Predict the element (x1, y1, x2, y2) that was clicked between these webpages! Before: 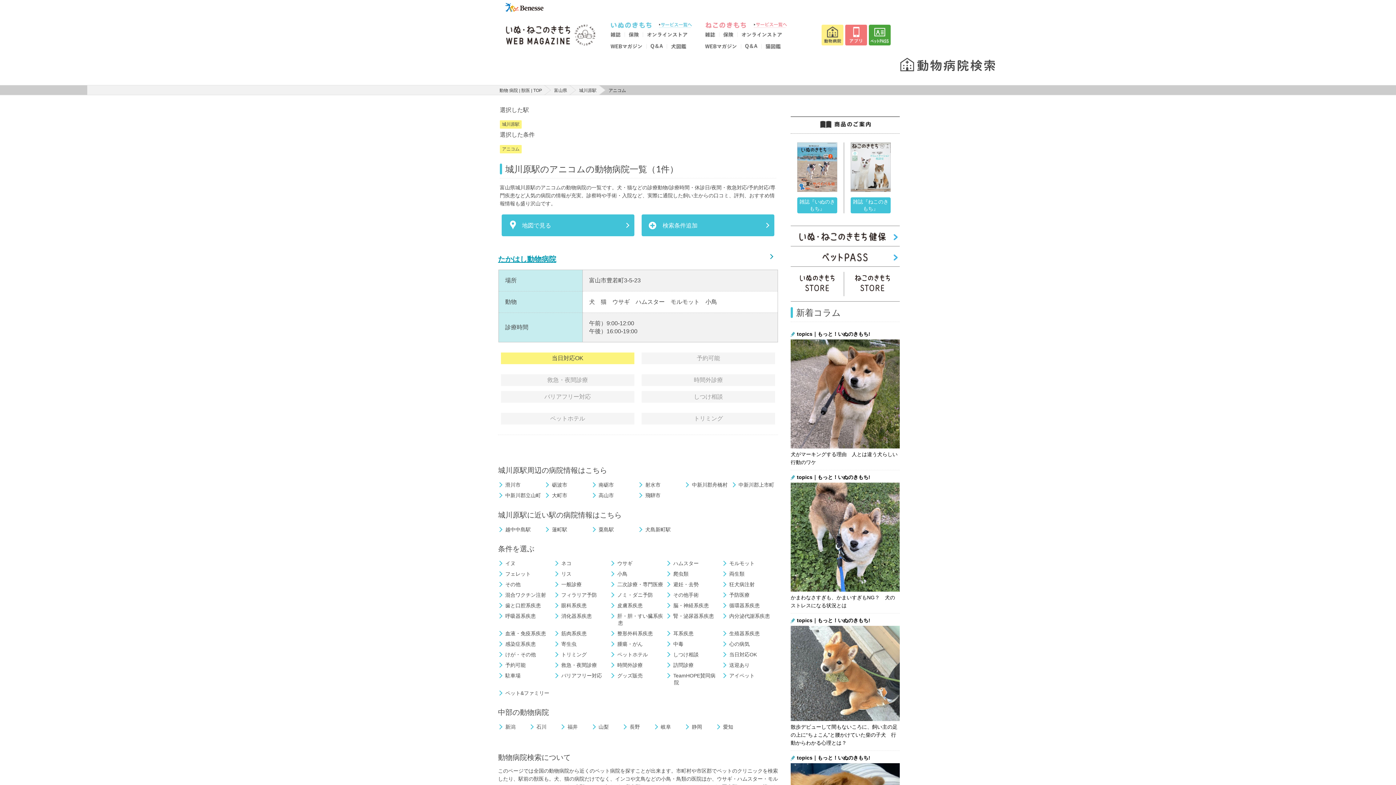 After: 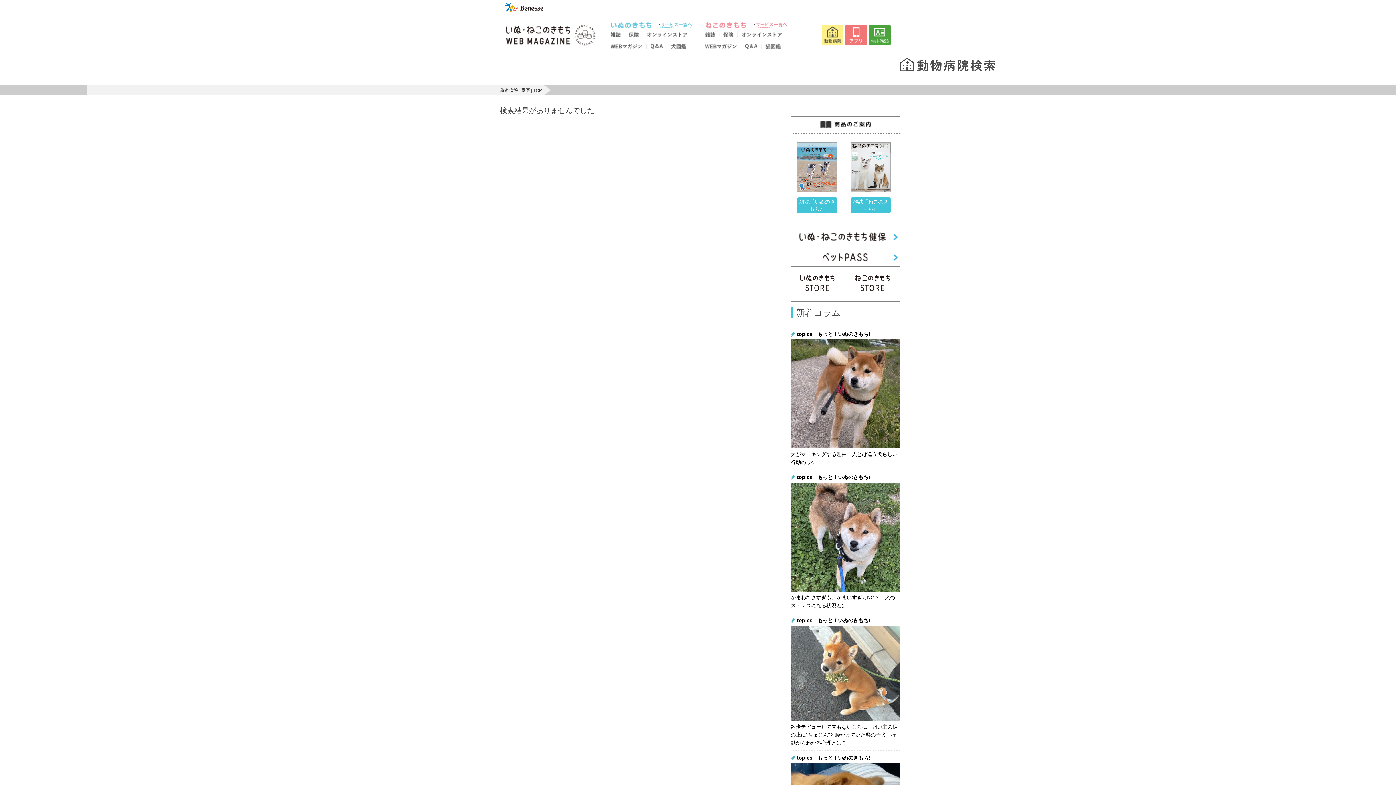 Action: label: 中新川郡立山町 bbox: (498, 492, 541, 499)